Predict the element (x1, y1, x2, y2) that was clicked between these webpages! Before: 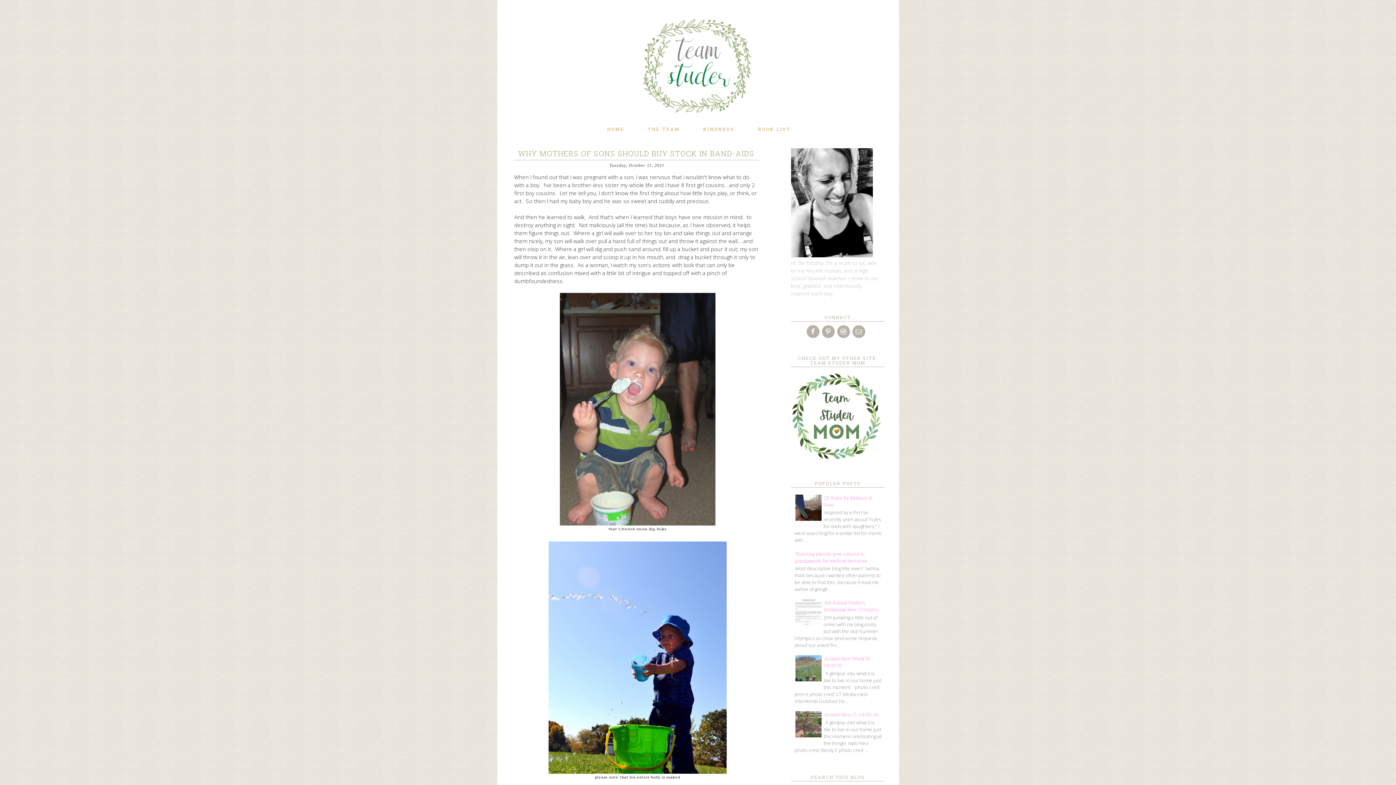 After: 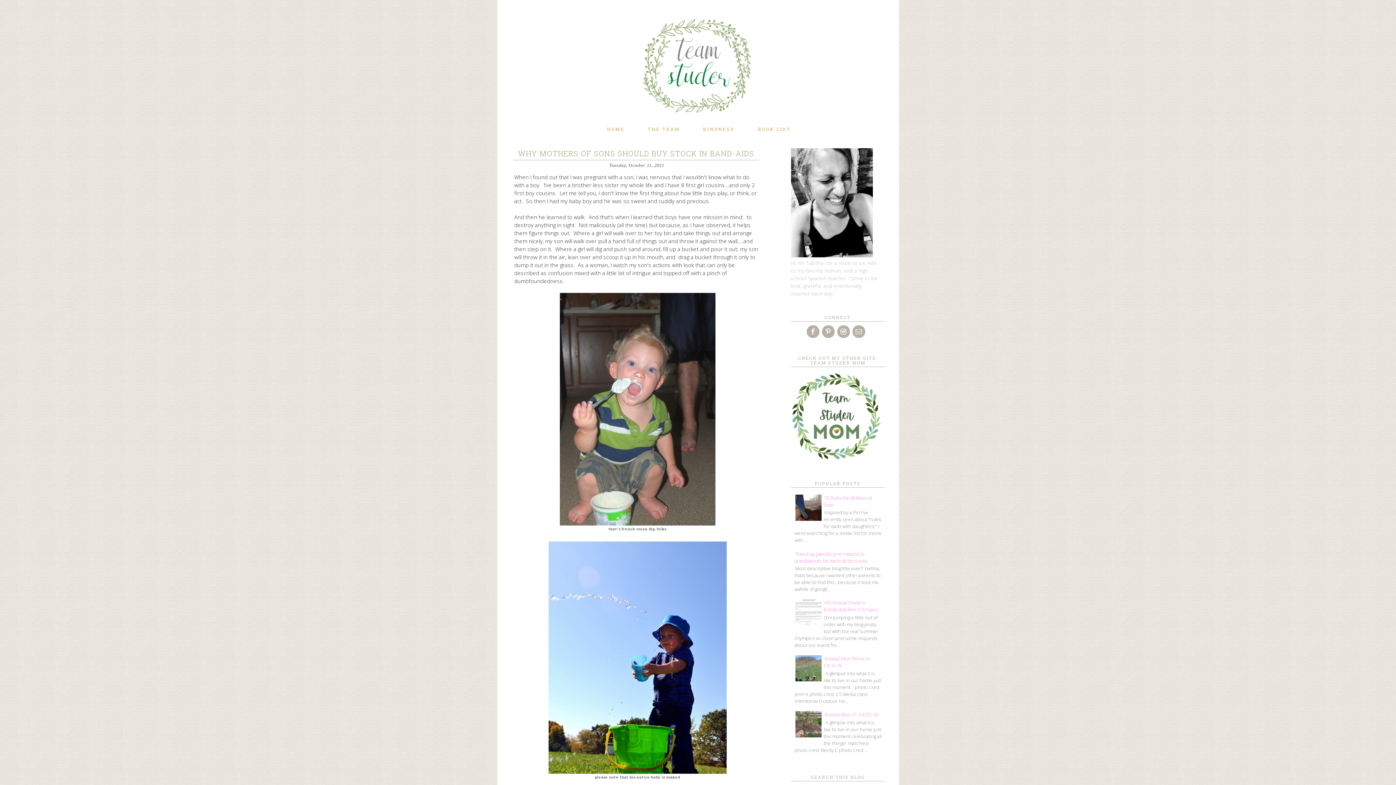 Action: bbox: (795, 515, 823, 522)